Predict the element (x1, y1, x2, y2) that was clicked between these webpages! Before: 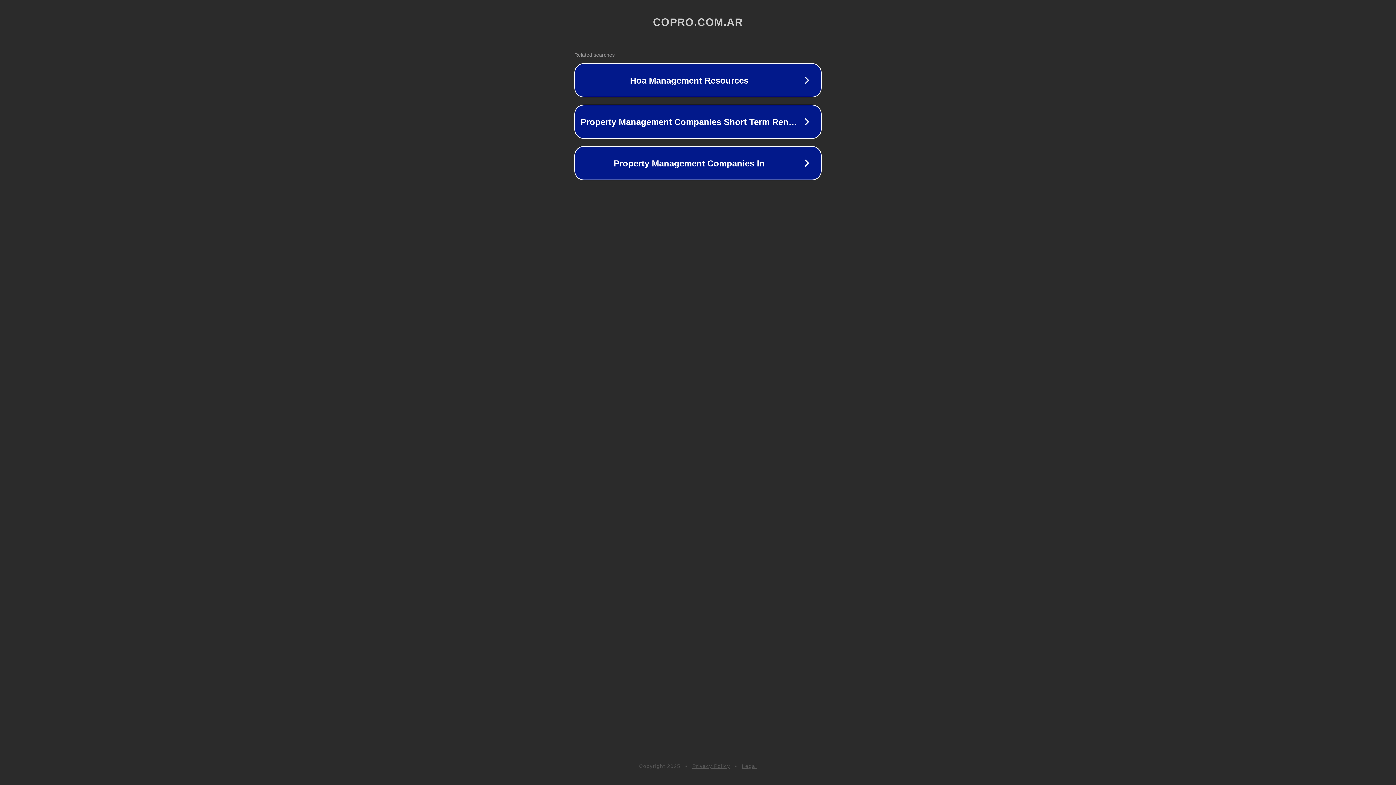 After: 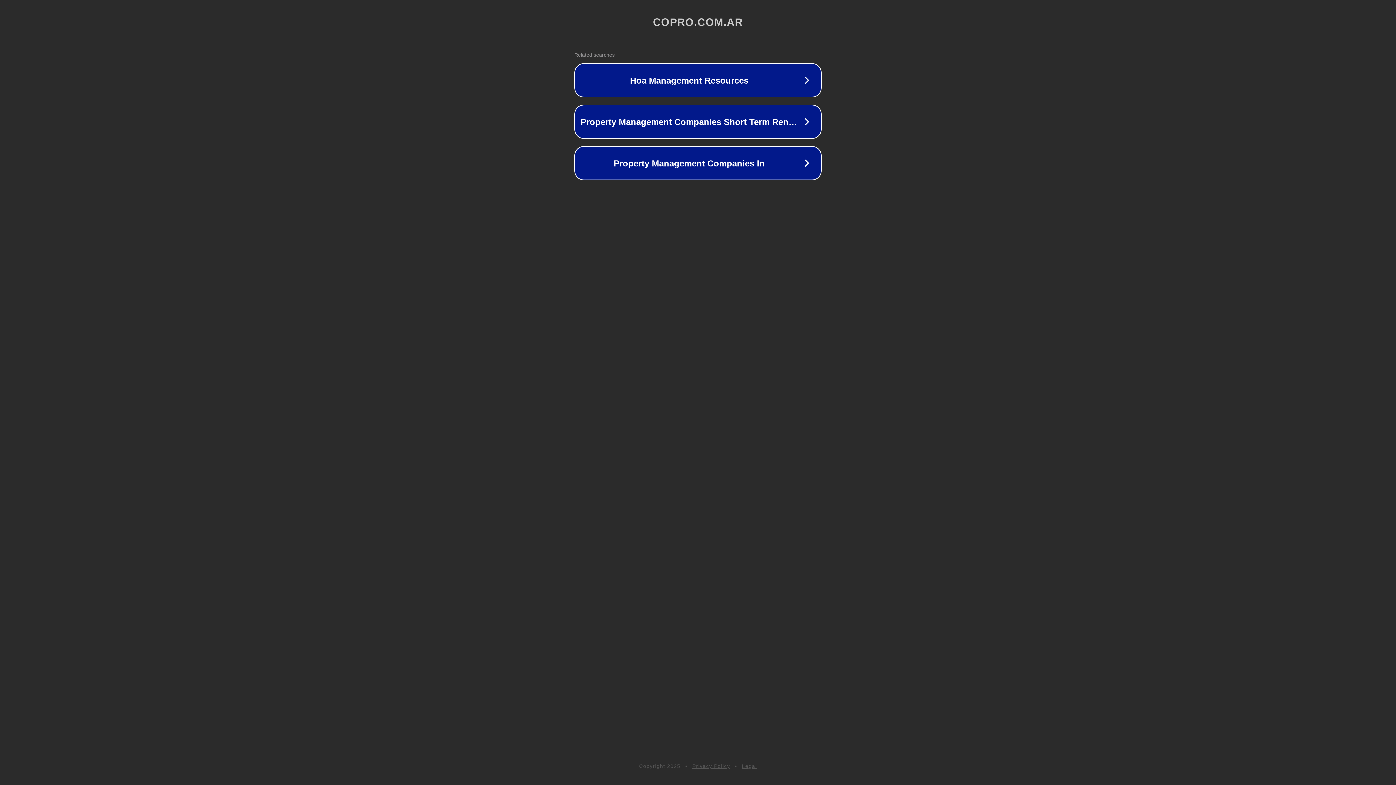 Action: bbox: (742, 763, 757, 769) label: Legal